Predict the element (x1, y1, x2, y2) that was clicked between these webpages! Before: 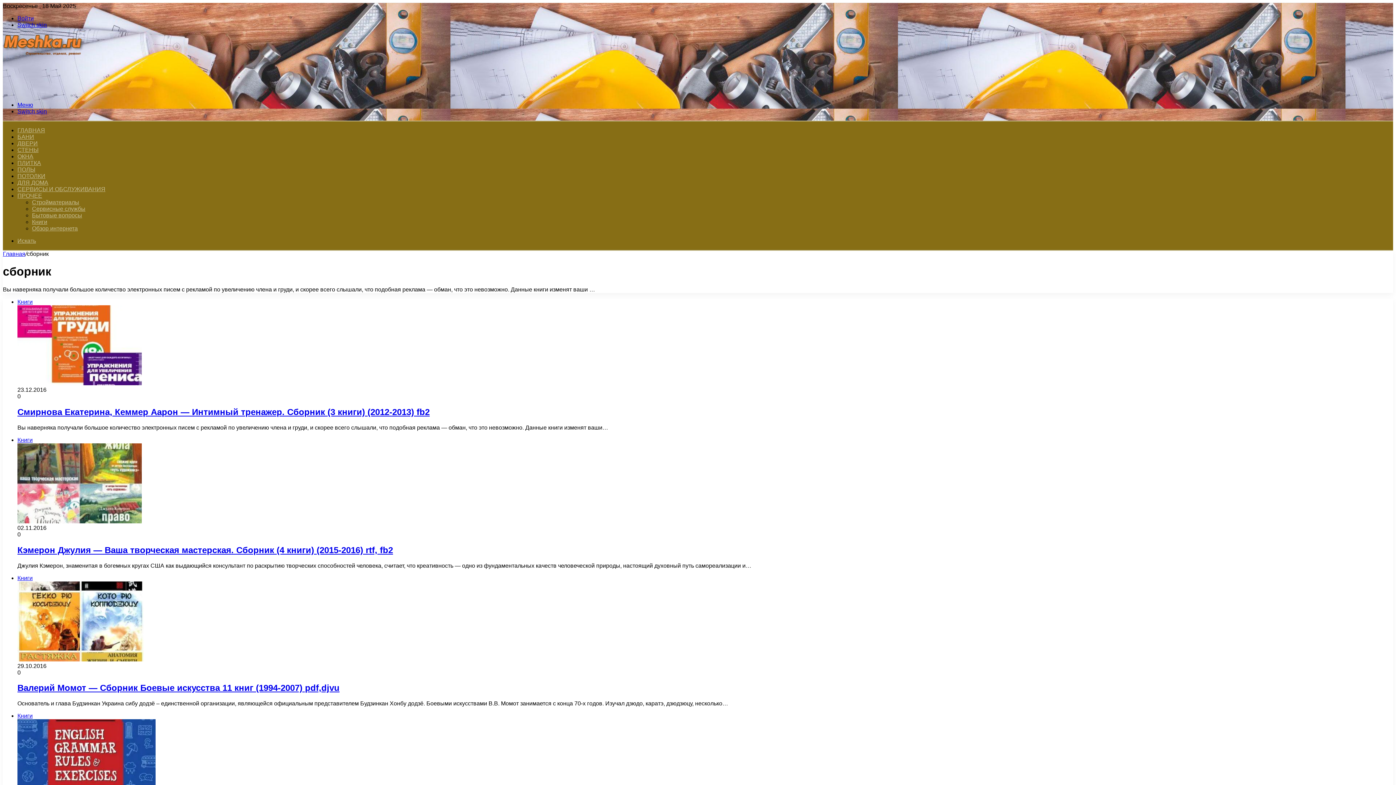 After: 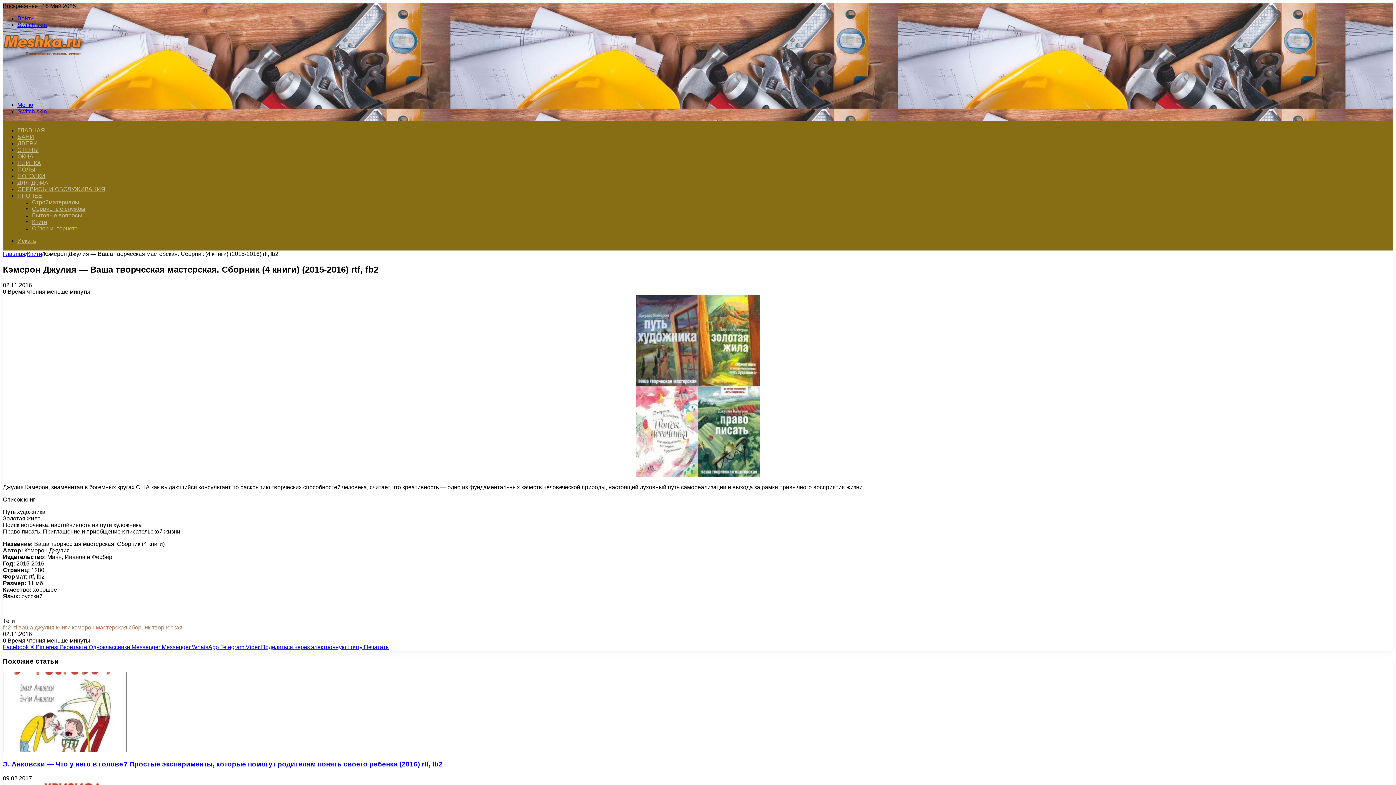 Action: bbox: (17, 436, 141, 524) label: Кэмерон Джулия — Ваша творческая мастерская. Сборник (4 книги) (2015-2016) rtf, fb2